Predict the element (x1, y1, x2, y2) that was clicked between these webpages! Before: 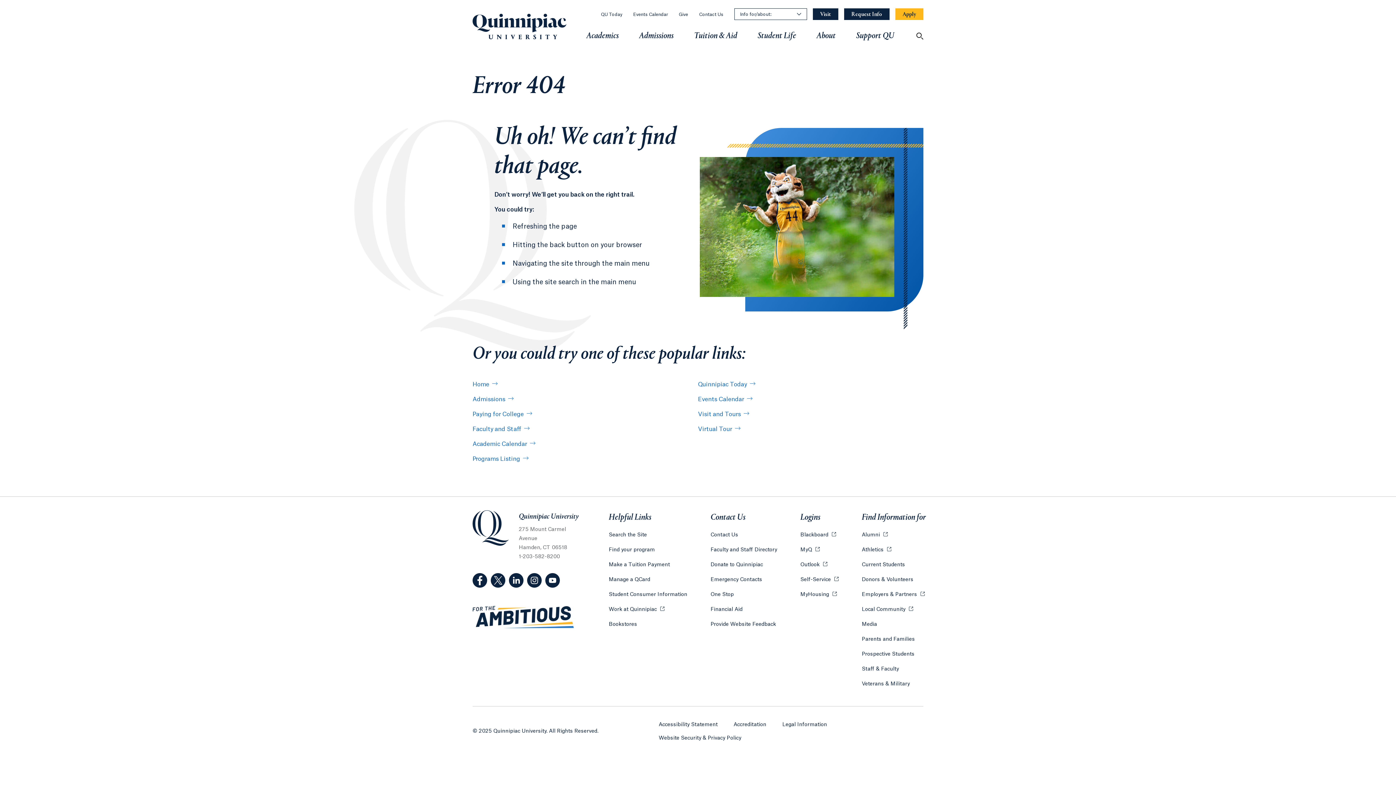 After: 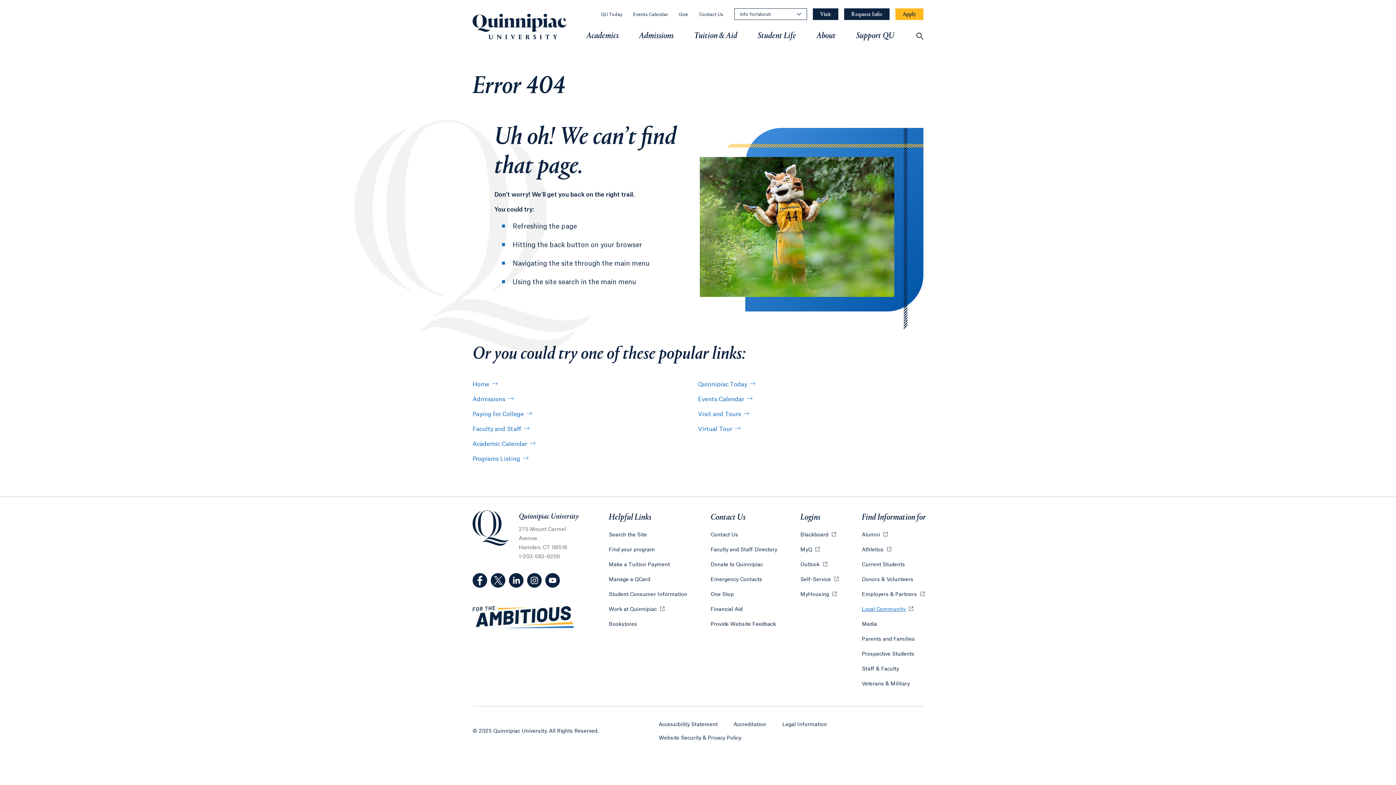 Action: bbox: (862, 606, 913, 613) label: Local Community 
Opens in a new tab or window.